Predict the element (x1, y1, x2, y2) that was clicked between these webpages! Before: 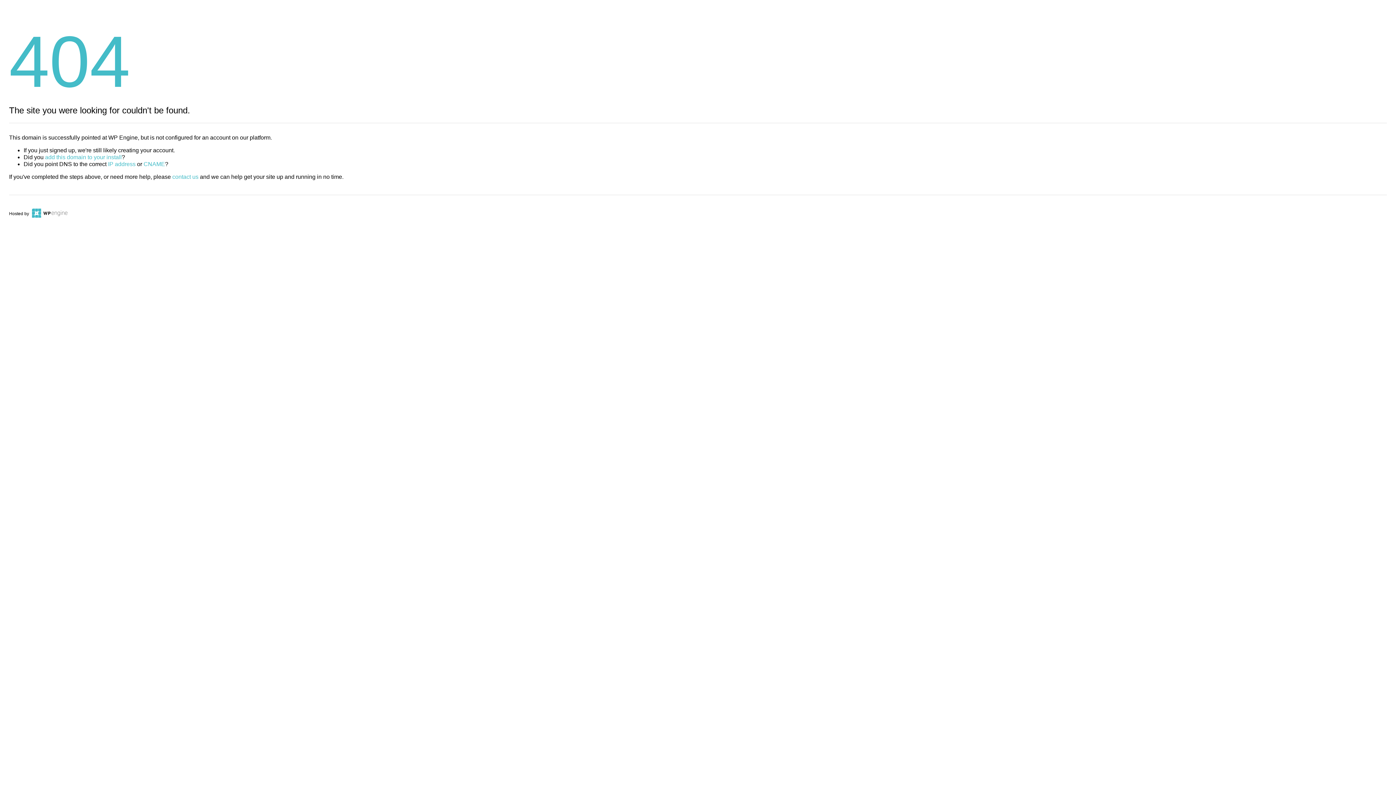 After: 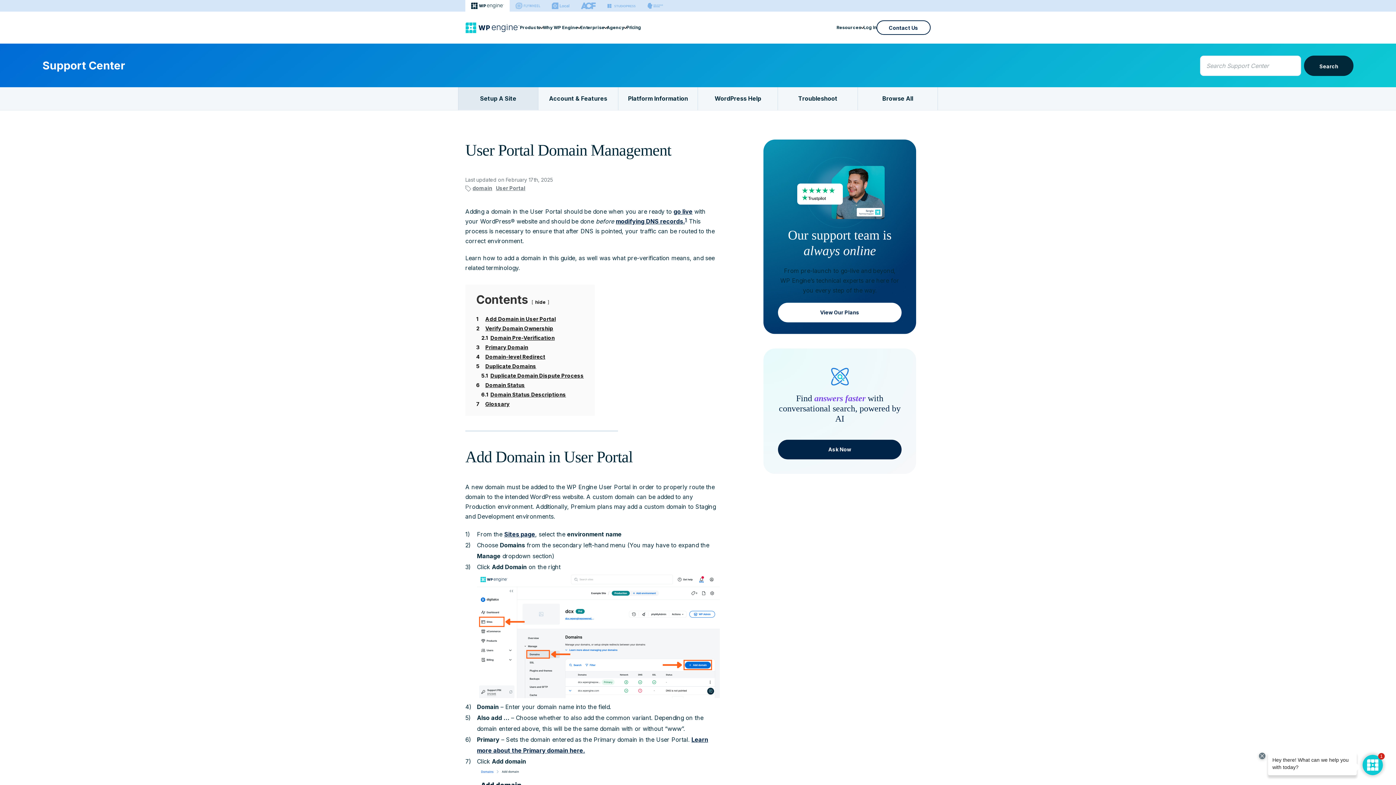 Action: label: add this domain to your install bbox: (45, 154, 121, 160)